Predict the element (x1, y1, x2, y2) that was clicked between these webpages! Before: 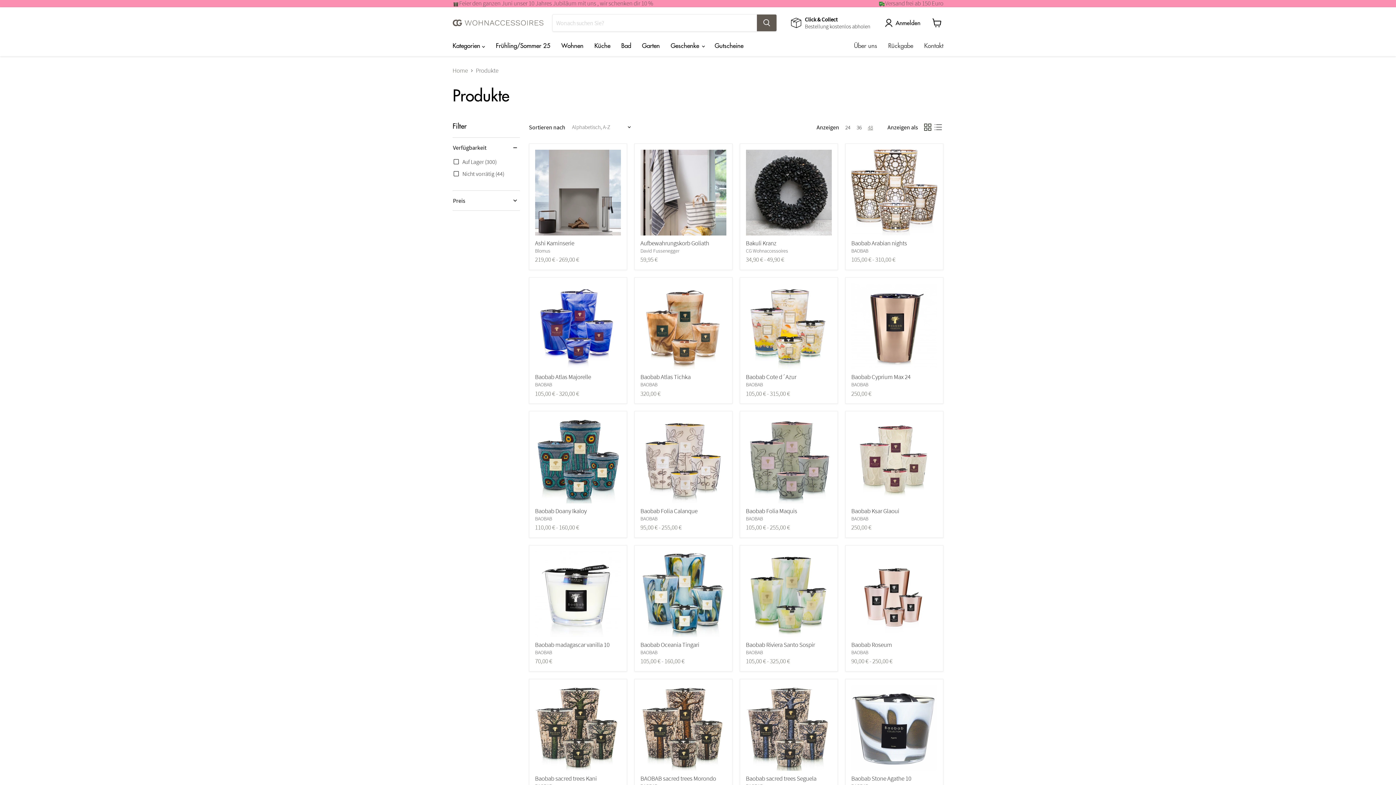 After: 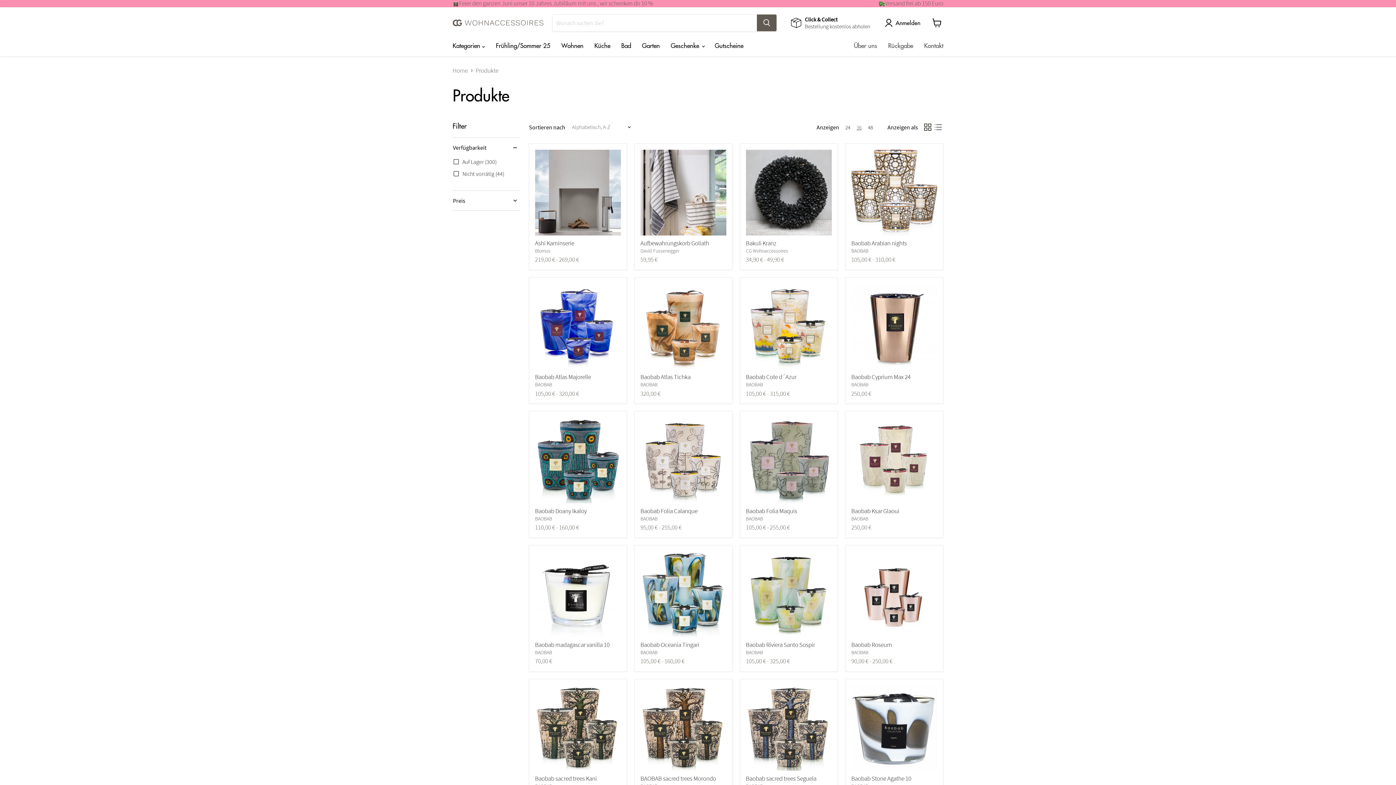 Action: label: show 36 items bbox: (856, 124, 861, 131)